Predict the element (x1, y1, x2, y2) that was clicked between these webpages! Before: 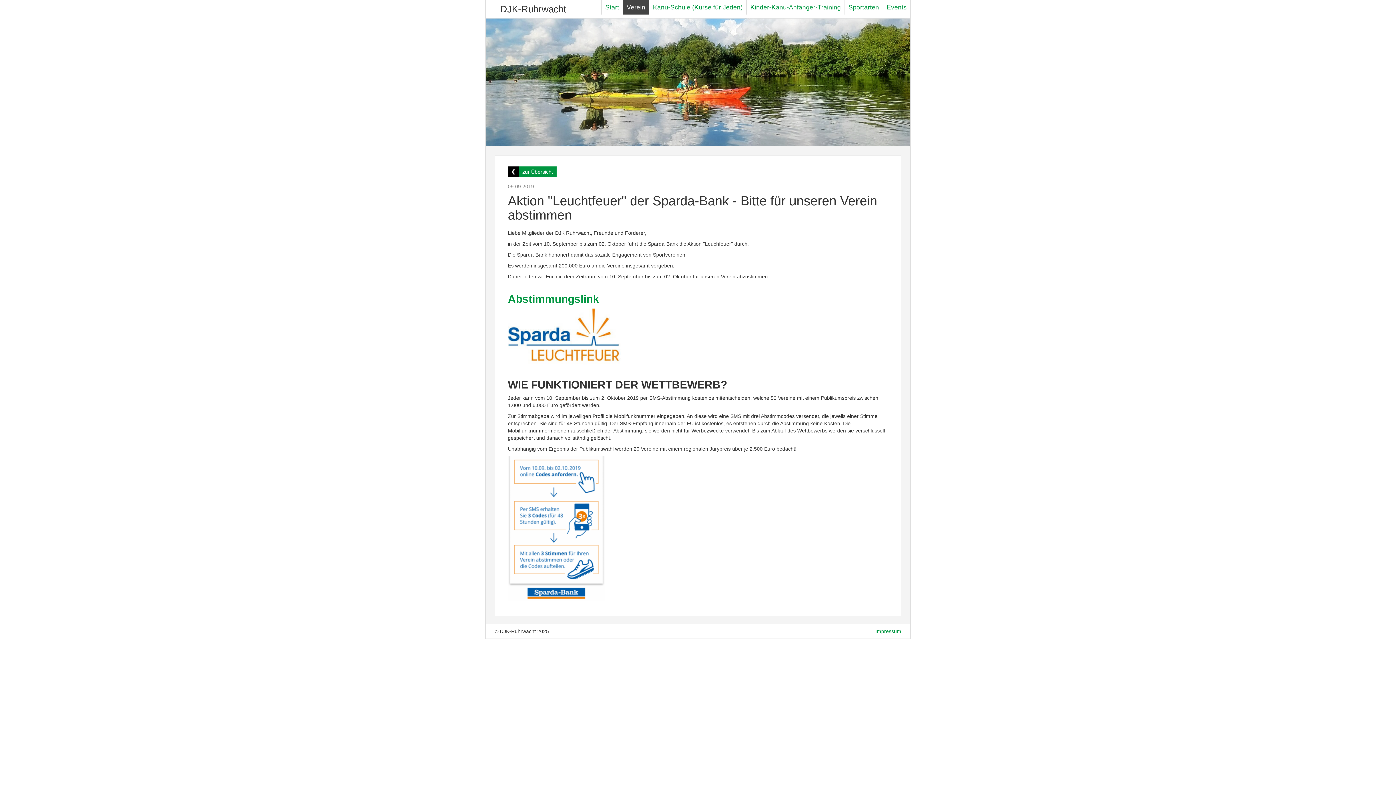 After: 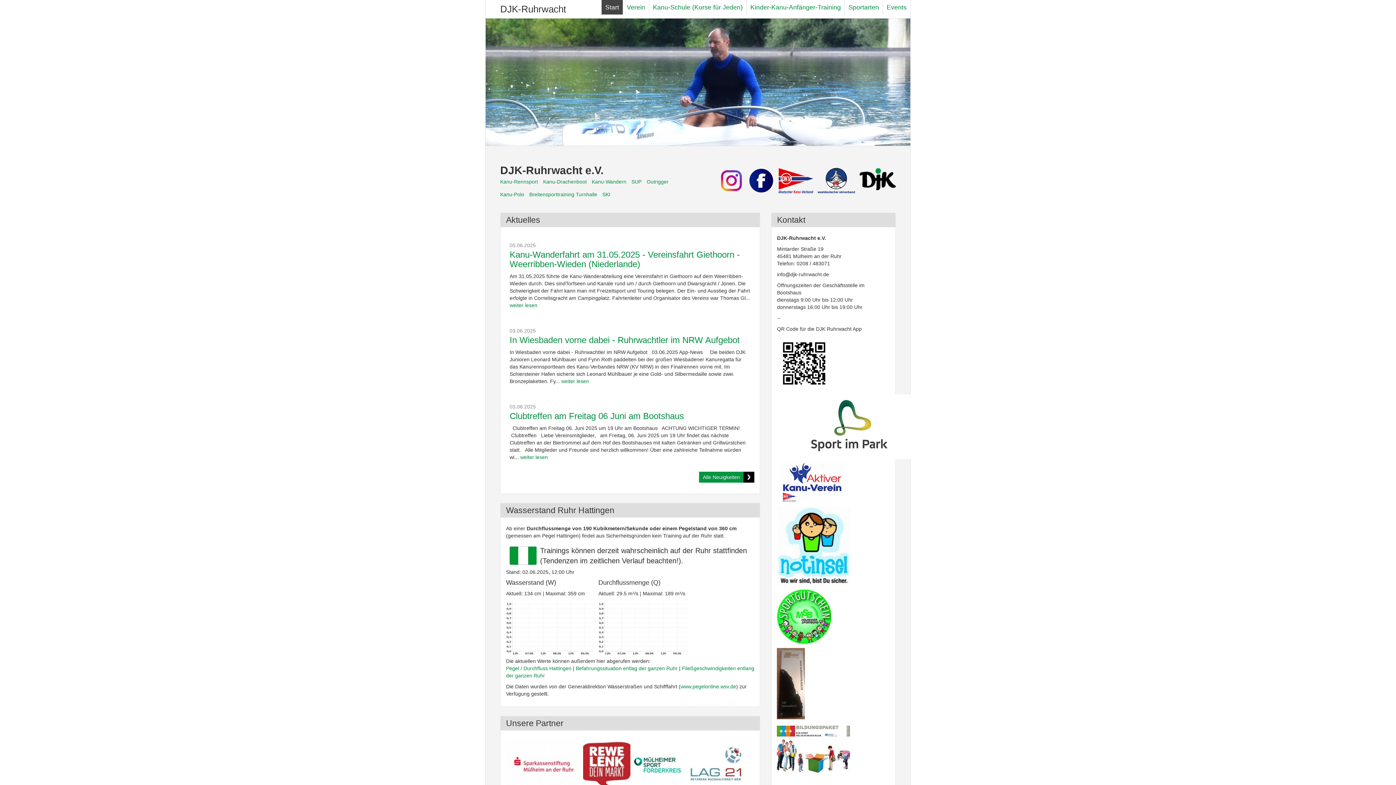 Action: bbox: (601, 0, 622, 14) label: Start